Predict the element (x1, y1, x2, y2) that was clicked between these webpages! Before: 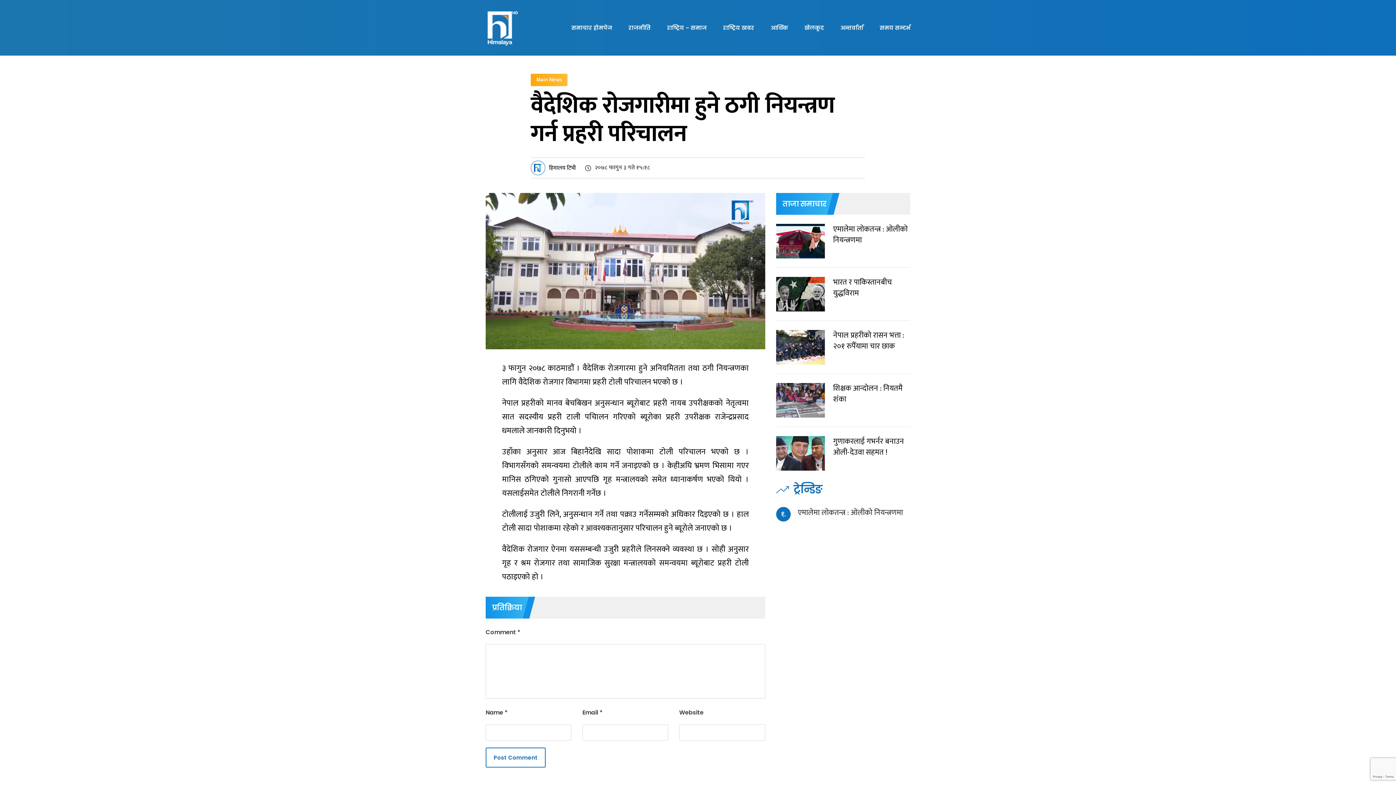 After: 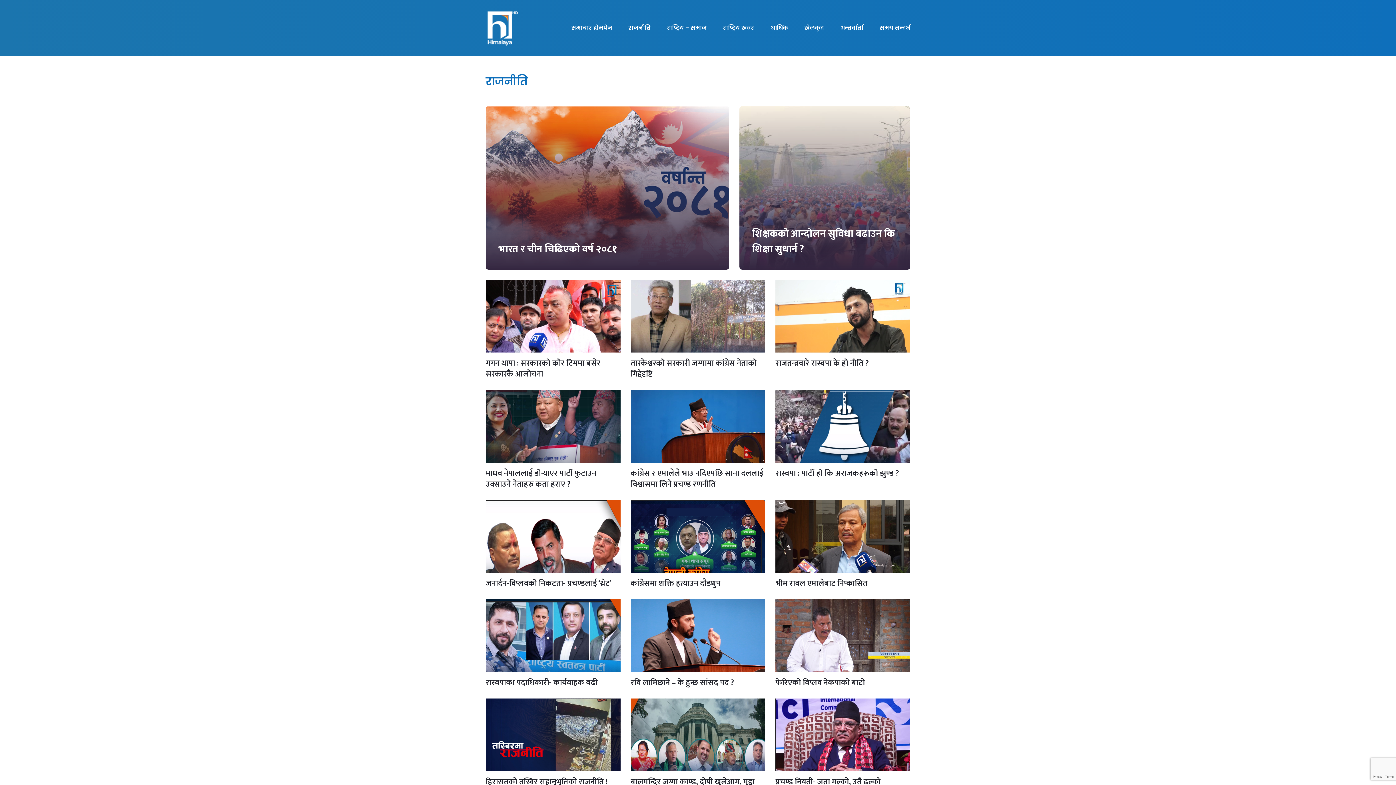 Action: label: राजनीति bbox: (628, 0, 650, 55)